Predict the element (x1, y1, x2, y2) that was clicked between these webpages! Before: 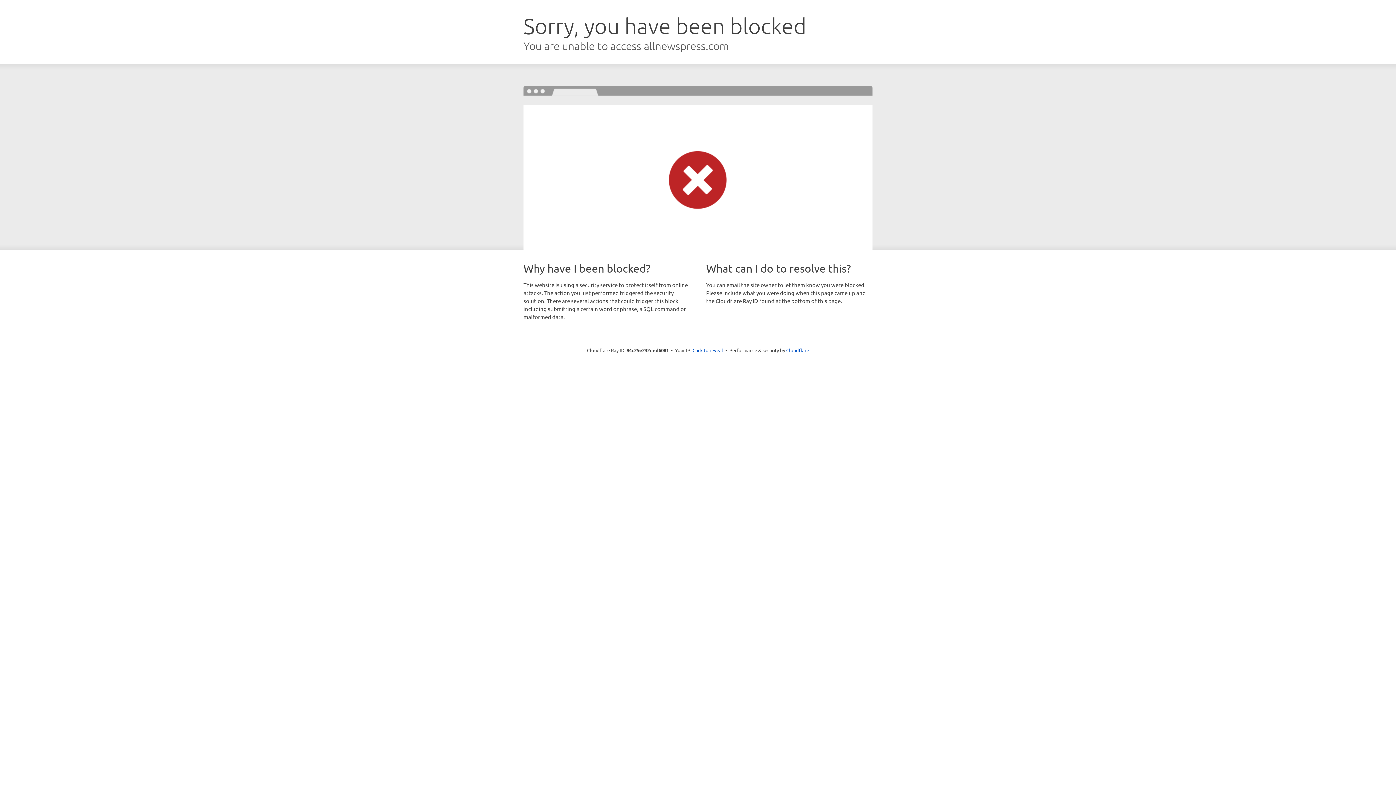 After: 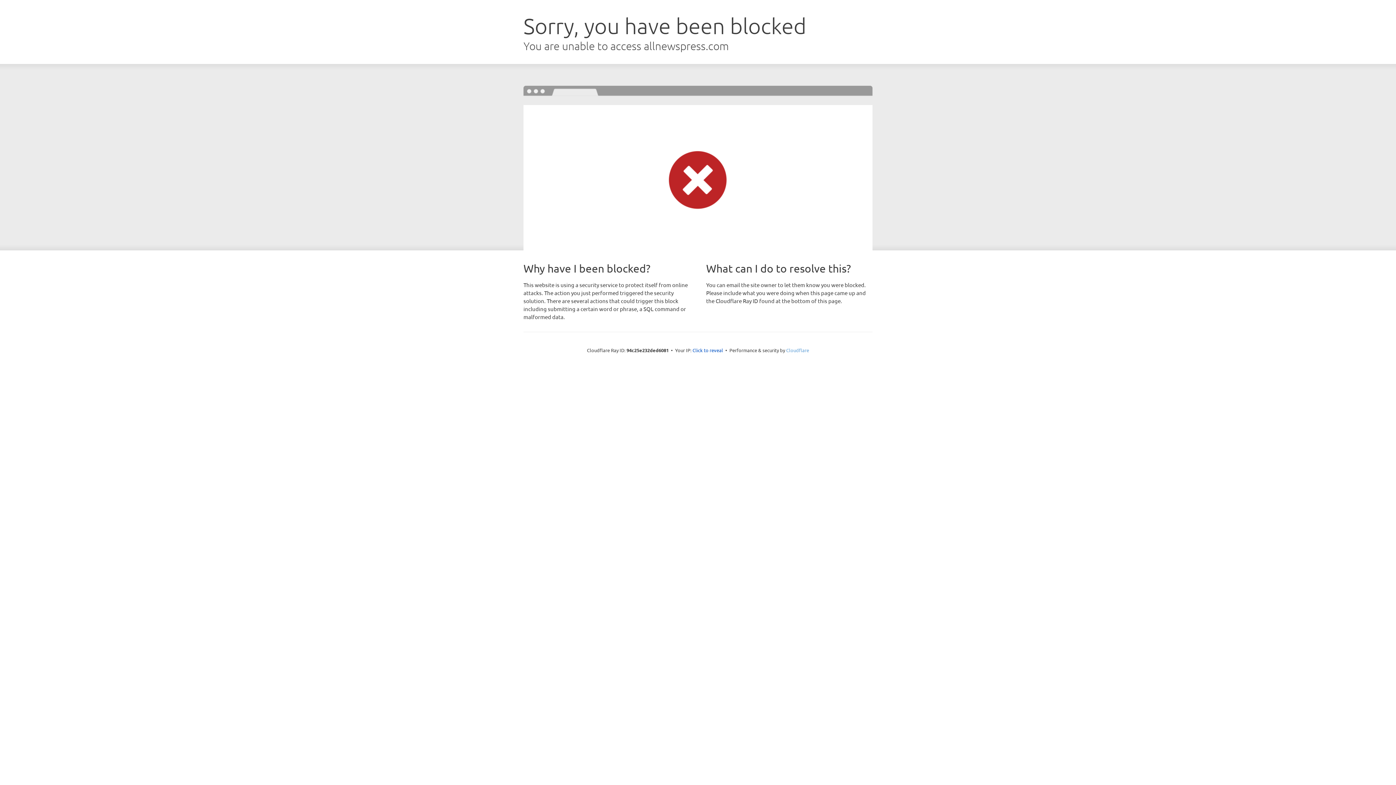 Action: bbox: (786, 347, 809, 353) label: Cloudflare